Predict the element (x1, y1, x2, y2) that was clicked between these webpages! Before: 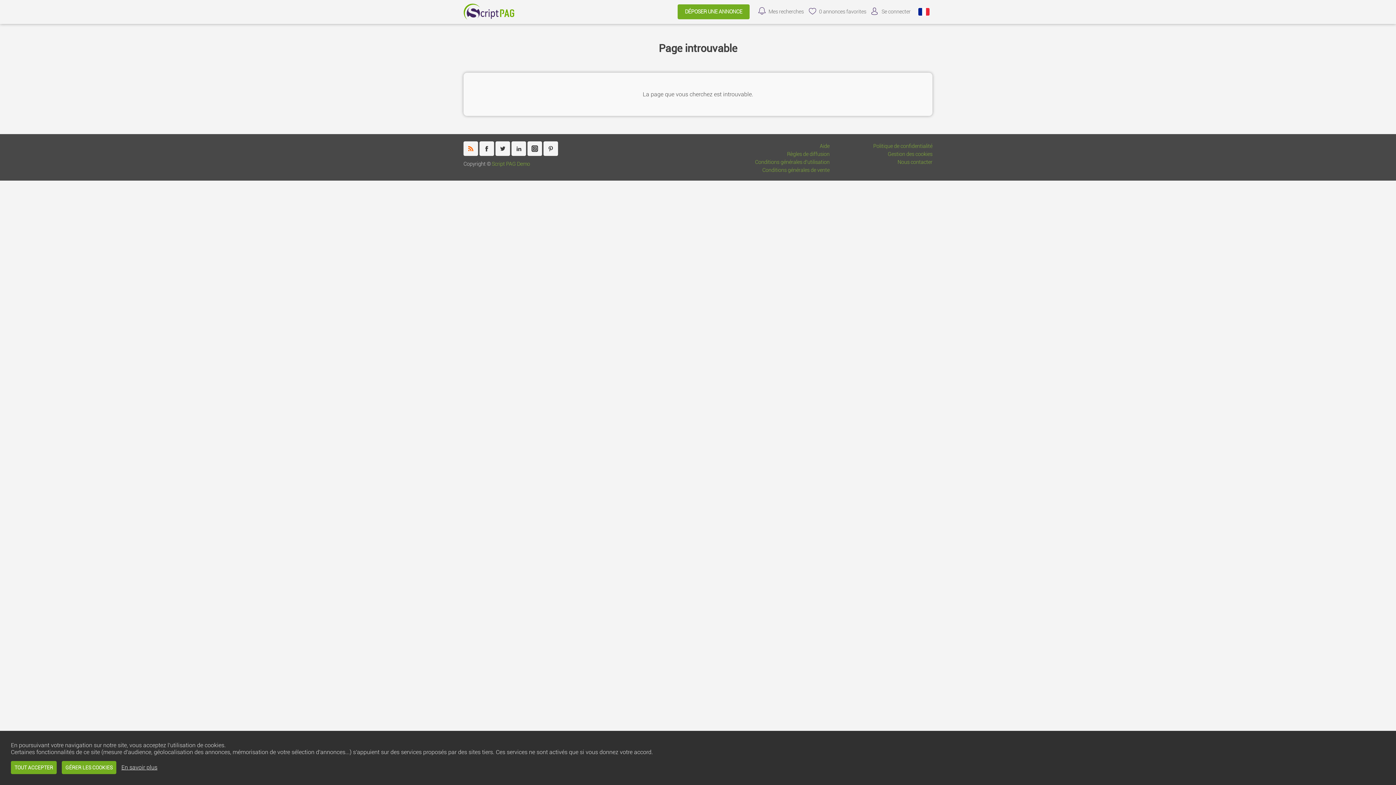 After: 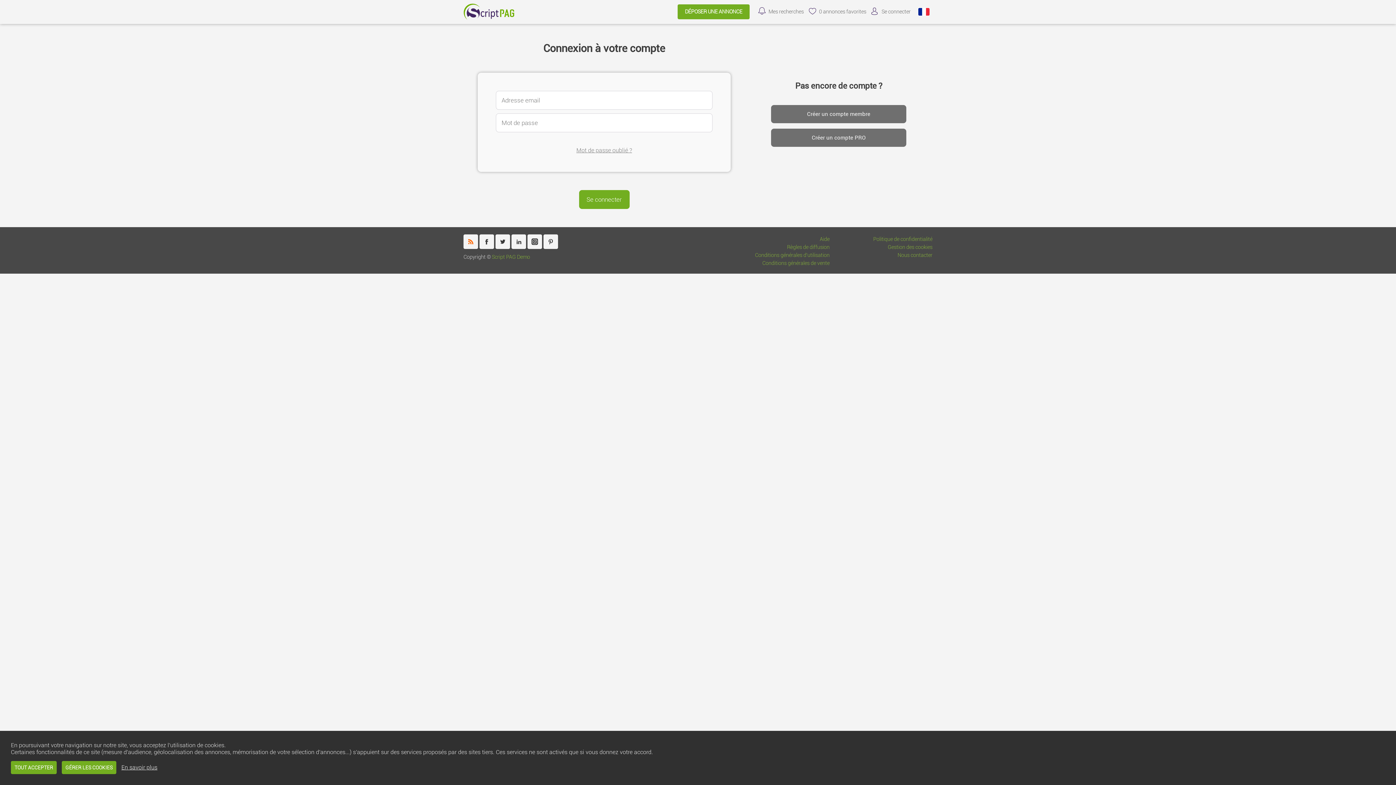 Action: label: Se connecter bbox: (871, 7, 910, 16)